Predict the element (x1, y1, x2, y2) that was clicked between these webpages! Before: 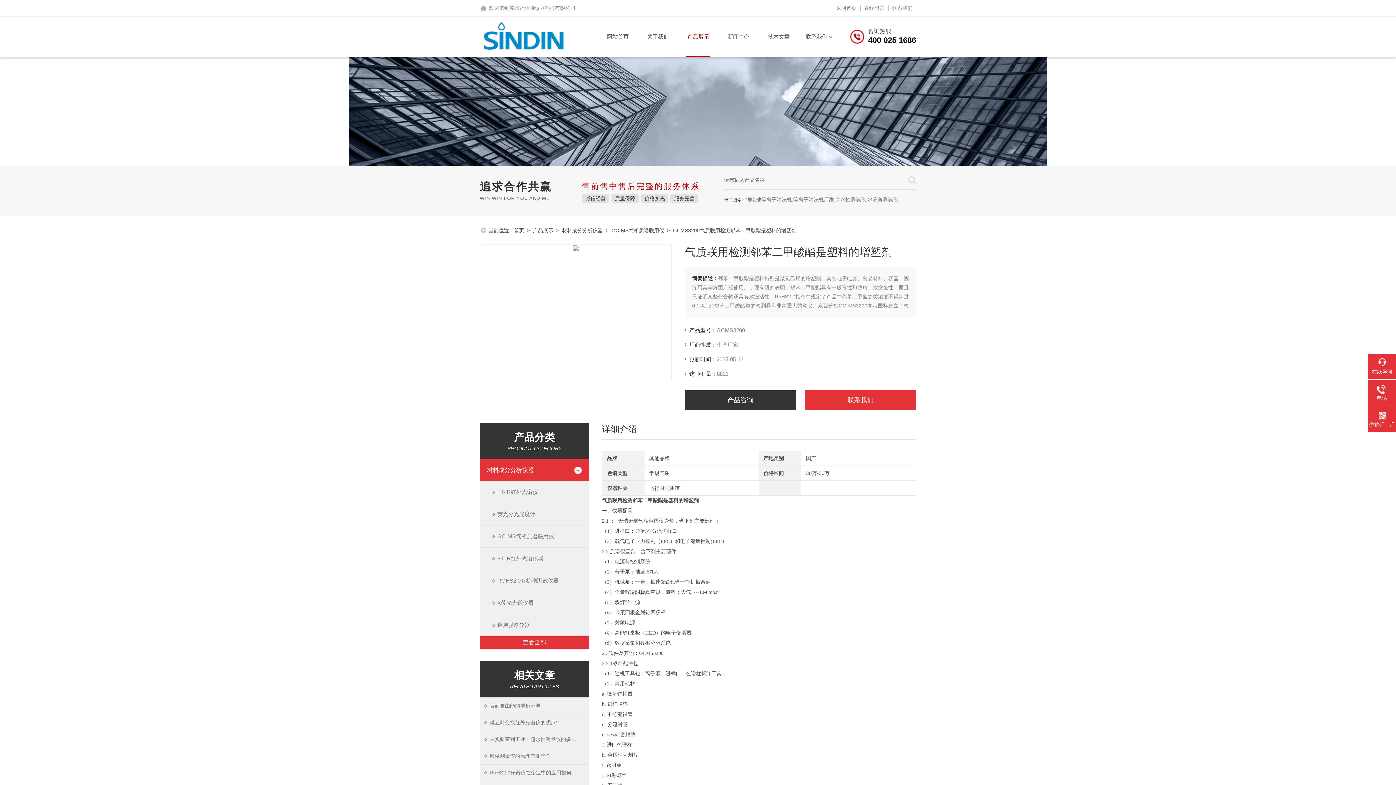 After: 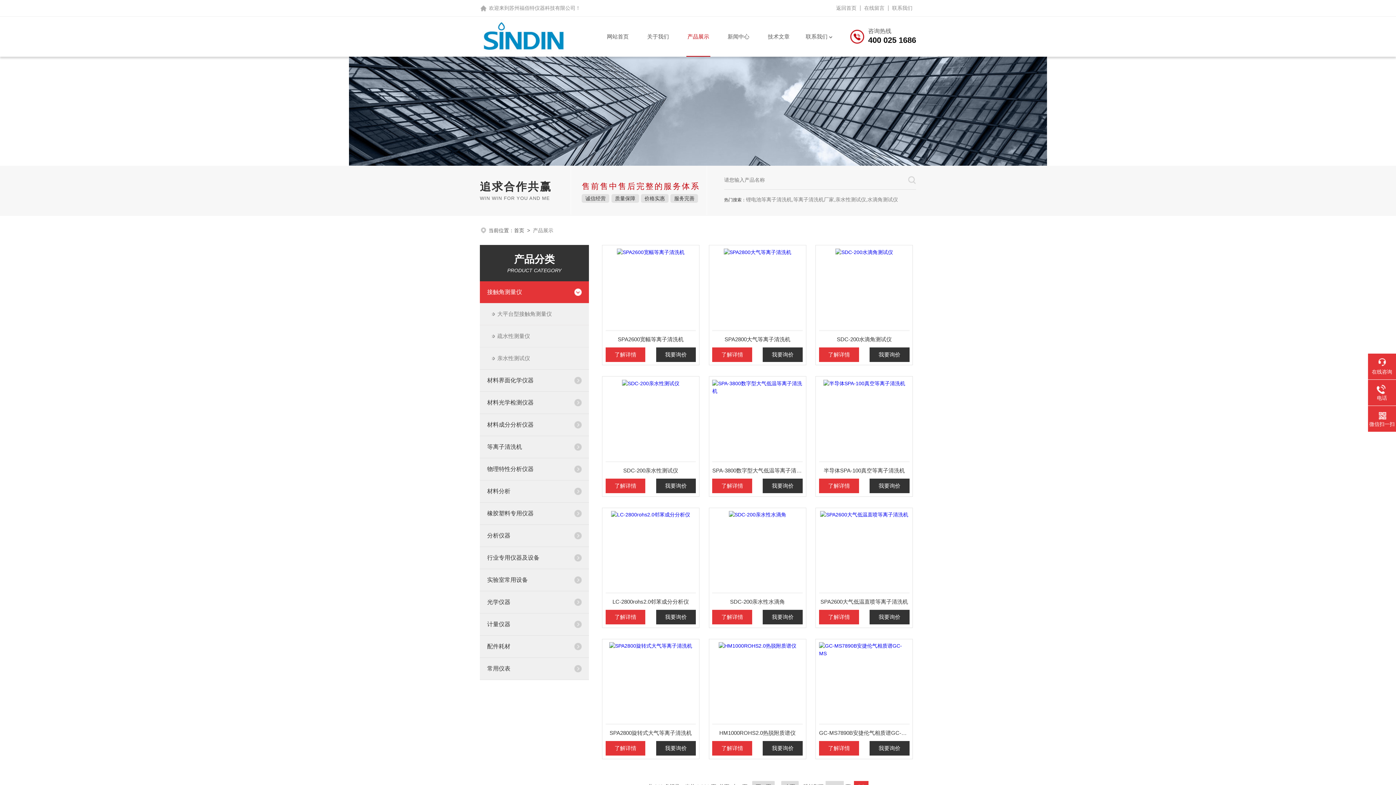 Action: label: 查看全部 bbox: (480, 636, 589, 649)